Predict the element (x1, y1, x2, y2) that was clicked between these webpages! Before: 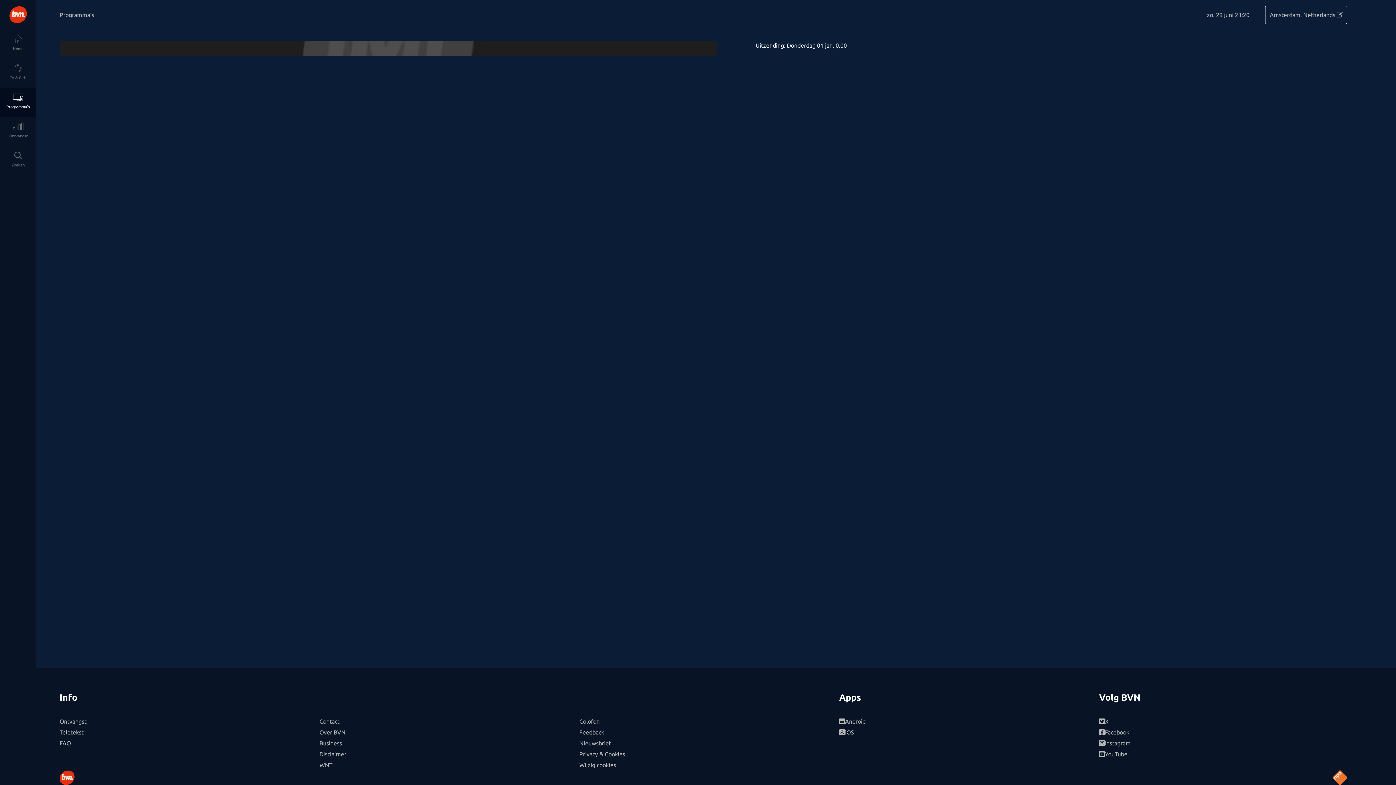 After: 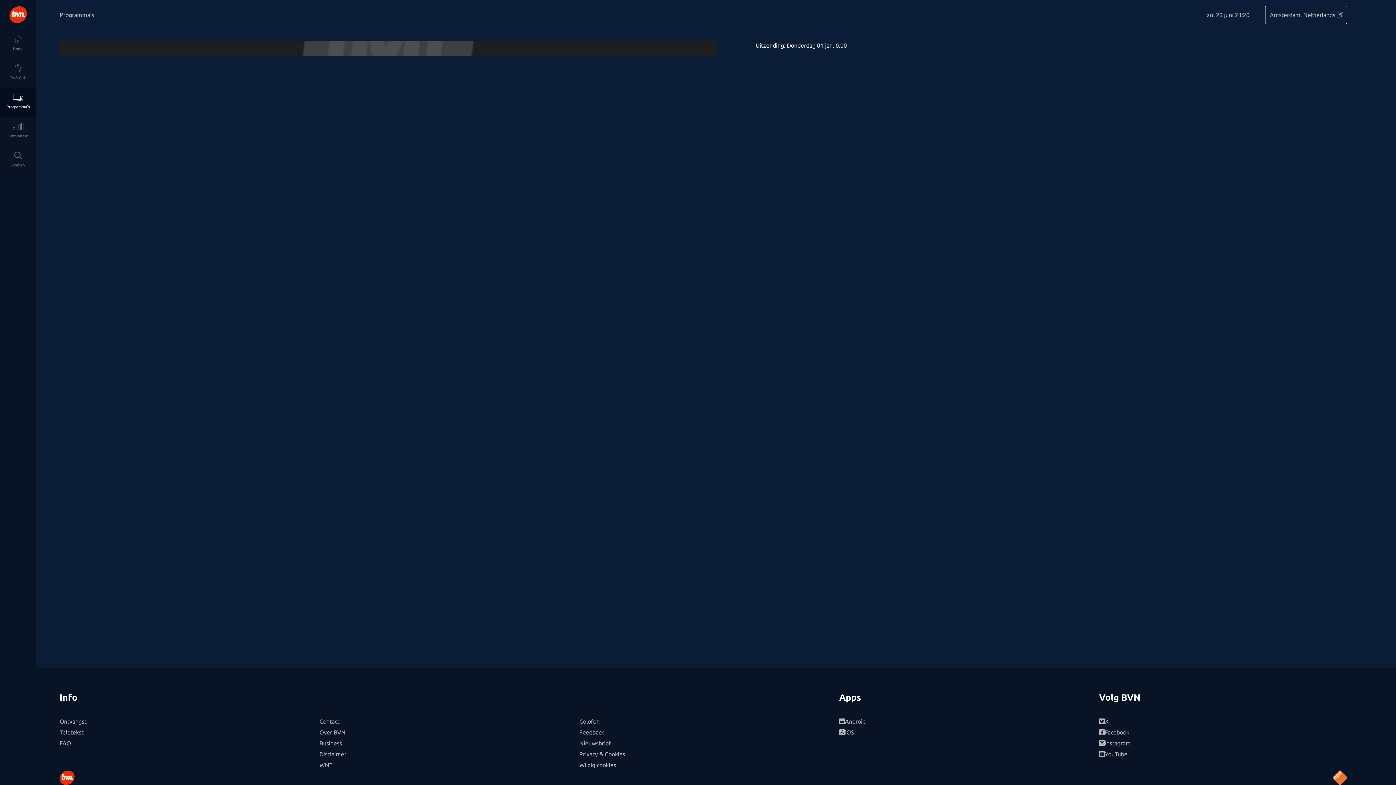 Action: label: Facebook bbox: (1099, 727, 1347, 738)